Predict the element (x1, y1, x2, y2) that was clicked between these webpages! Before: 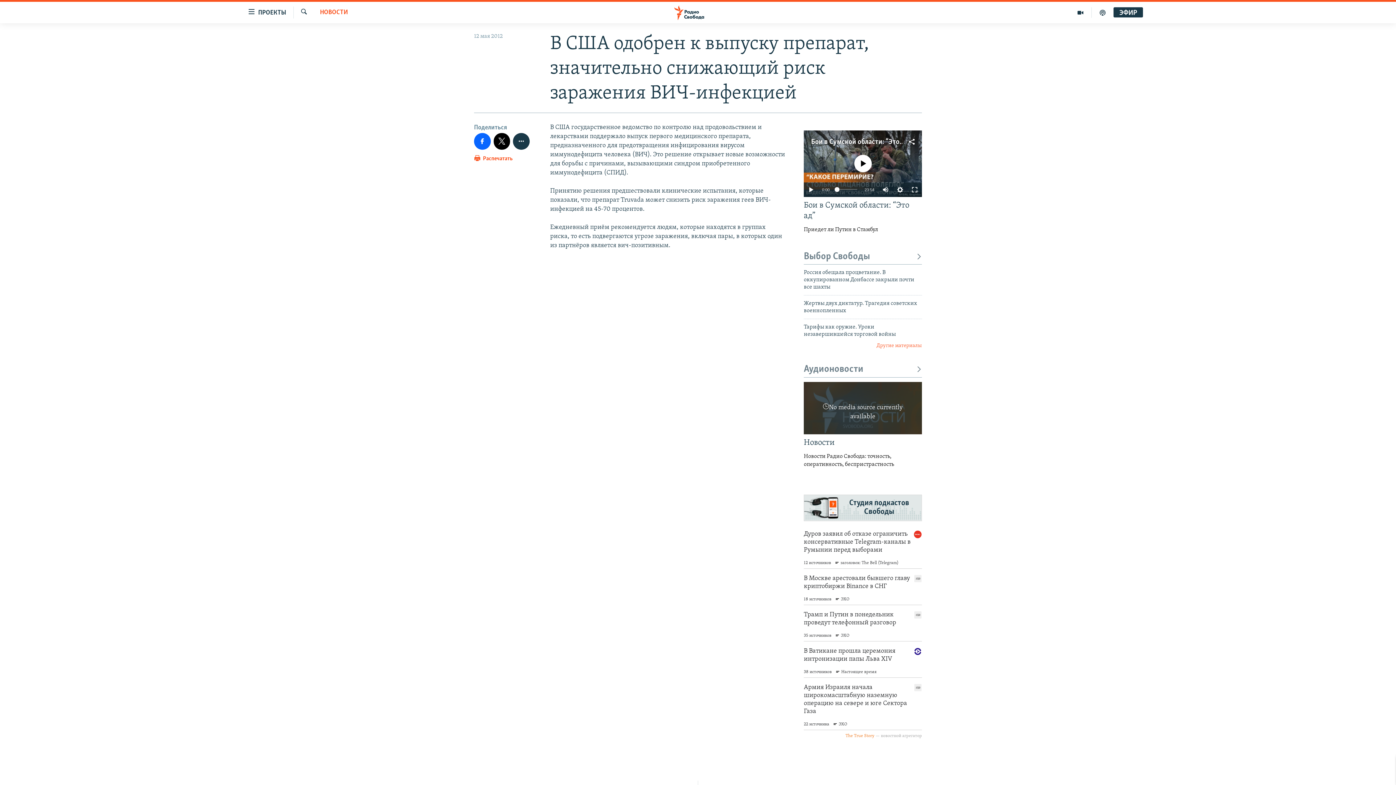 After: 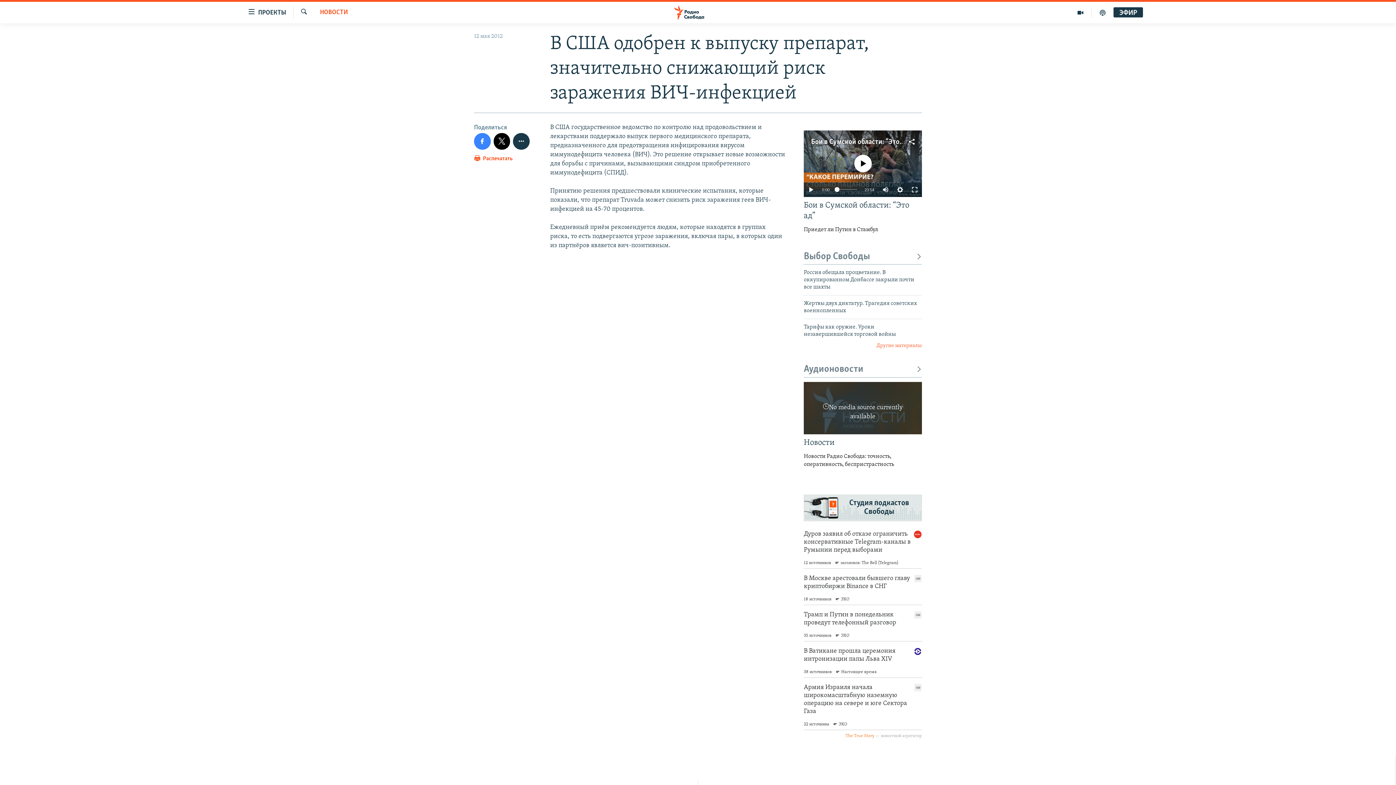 Action: bbox: (474, 133, 490, 149)